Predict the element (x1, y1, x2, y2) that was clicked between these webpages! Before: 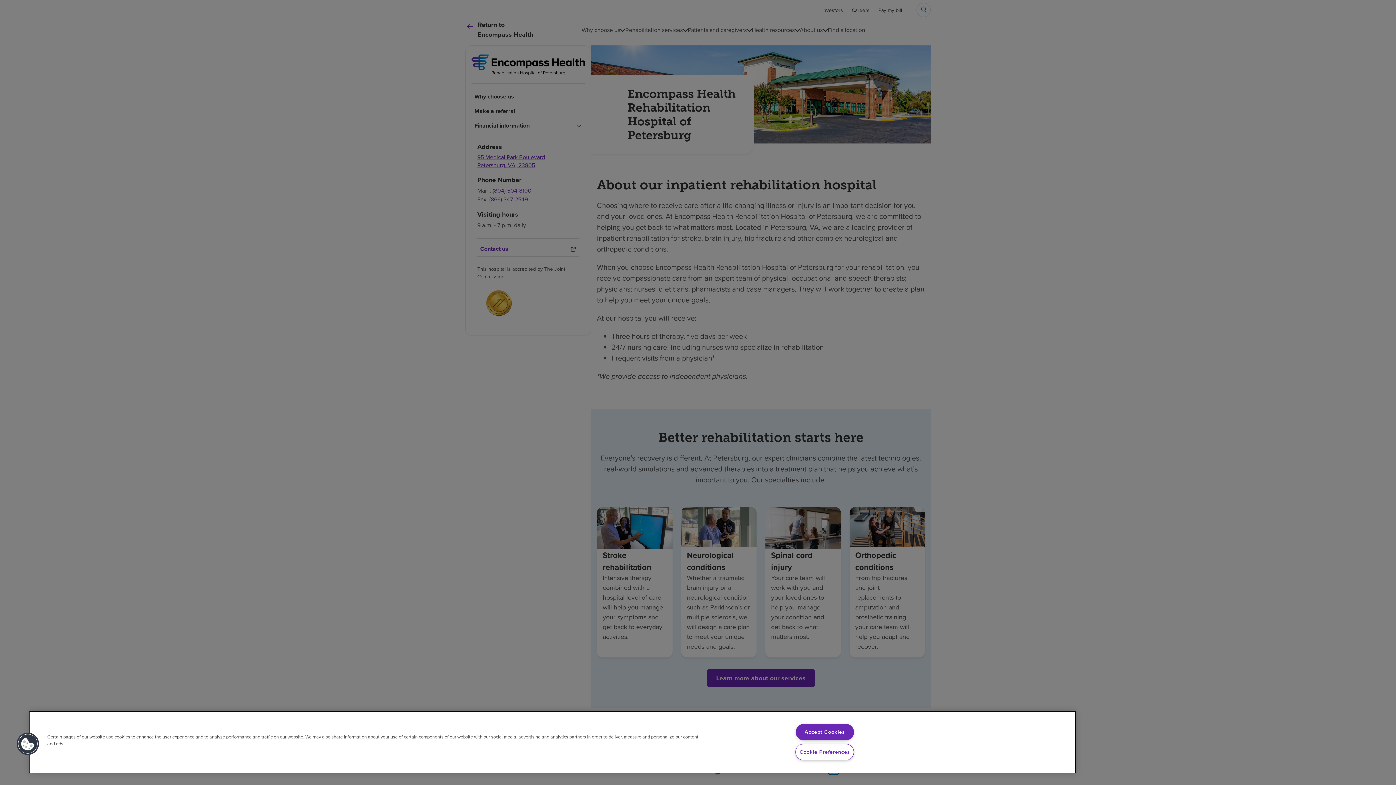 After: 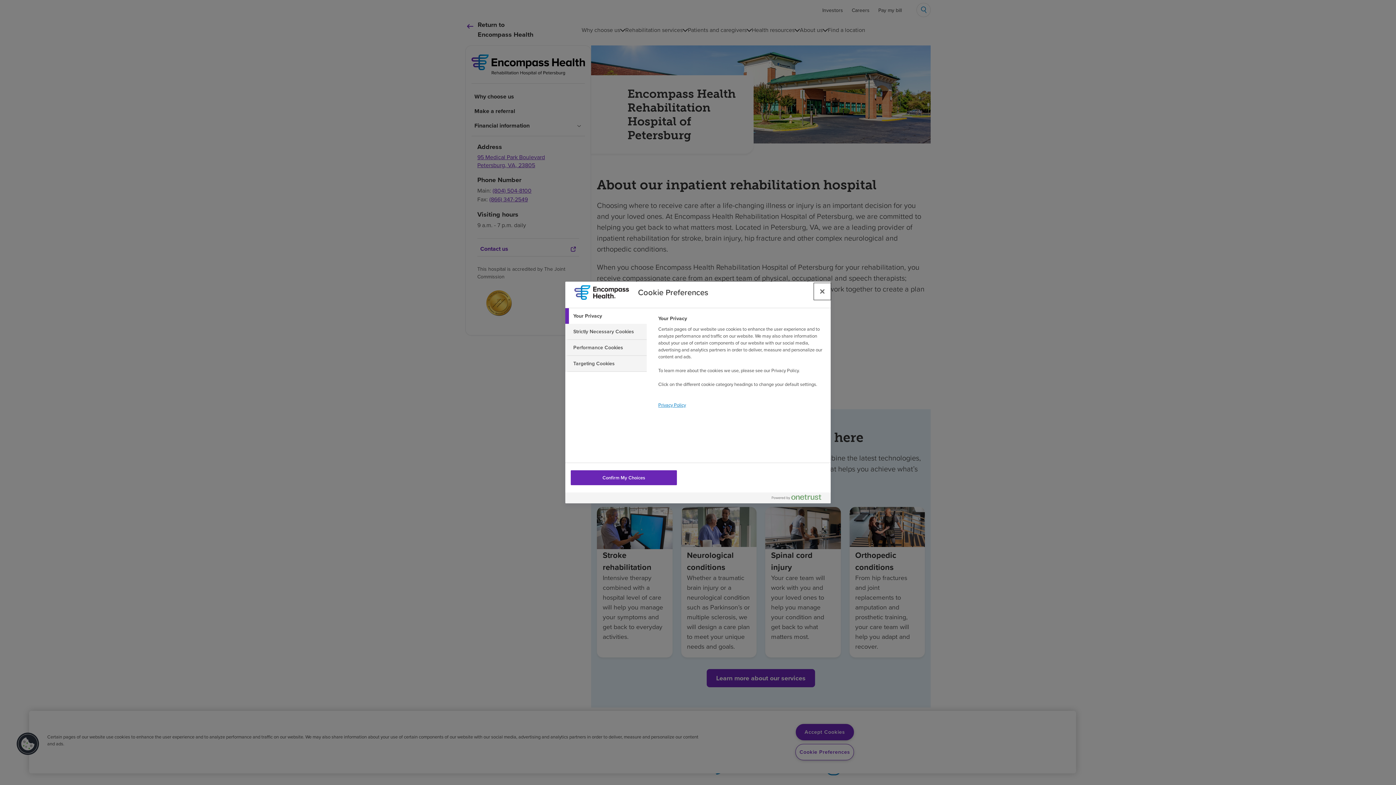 Action: label: Cookies bbox: (16, 732, 39, 756)